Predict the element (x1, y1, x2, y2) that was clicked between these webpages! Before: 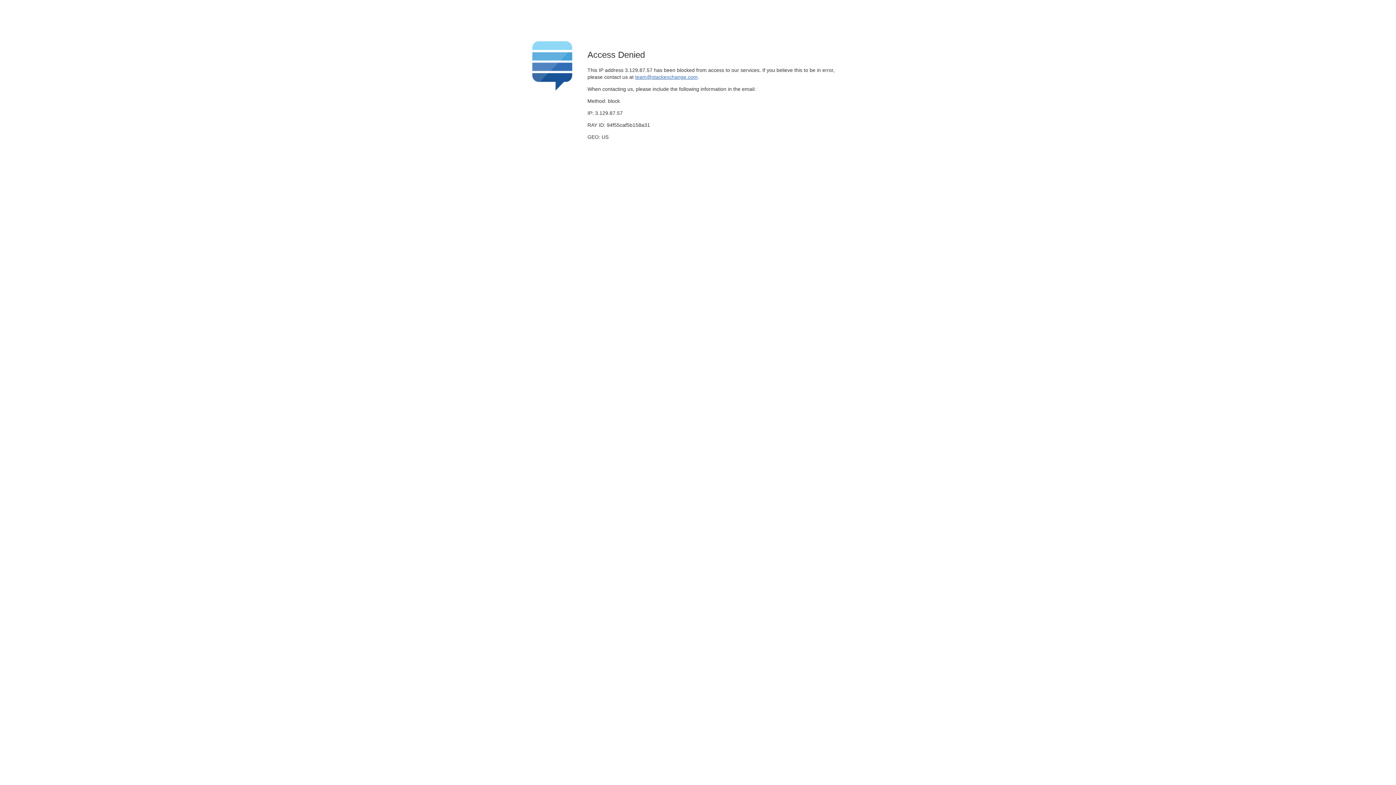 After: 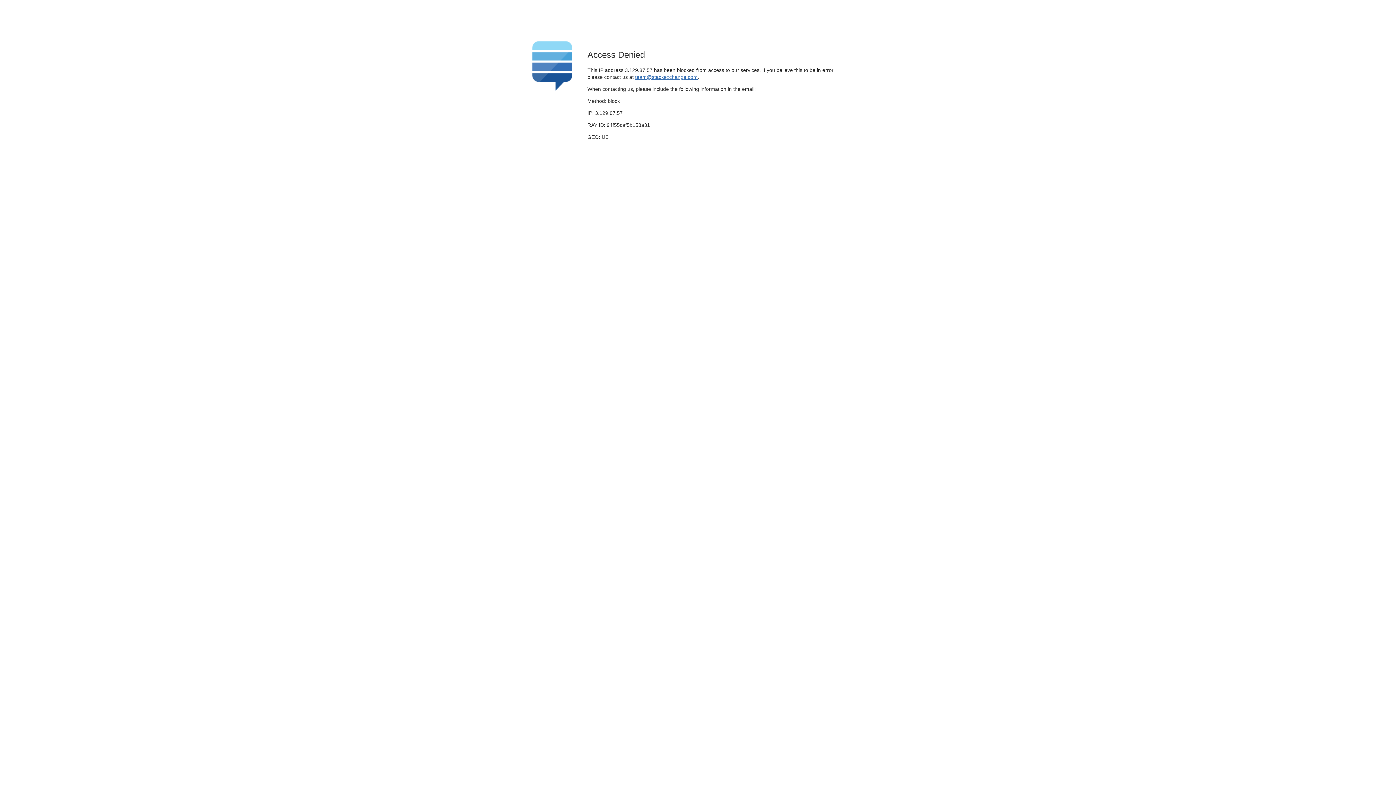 Action: label: team@stackexchange.com bbox: (635, 74, 697, 79)